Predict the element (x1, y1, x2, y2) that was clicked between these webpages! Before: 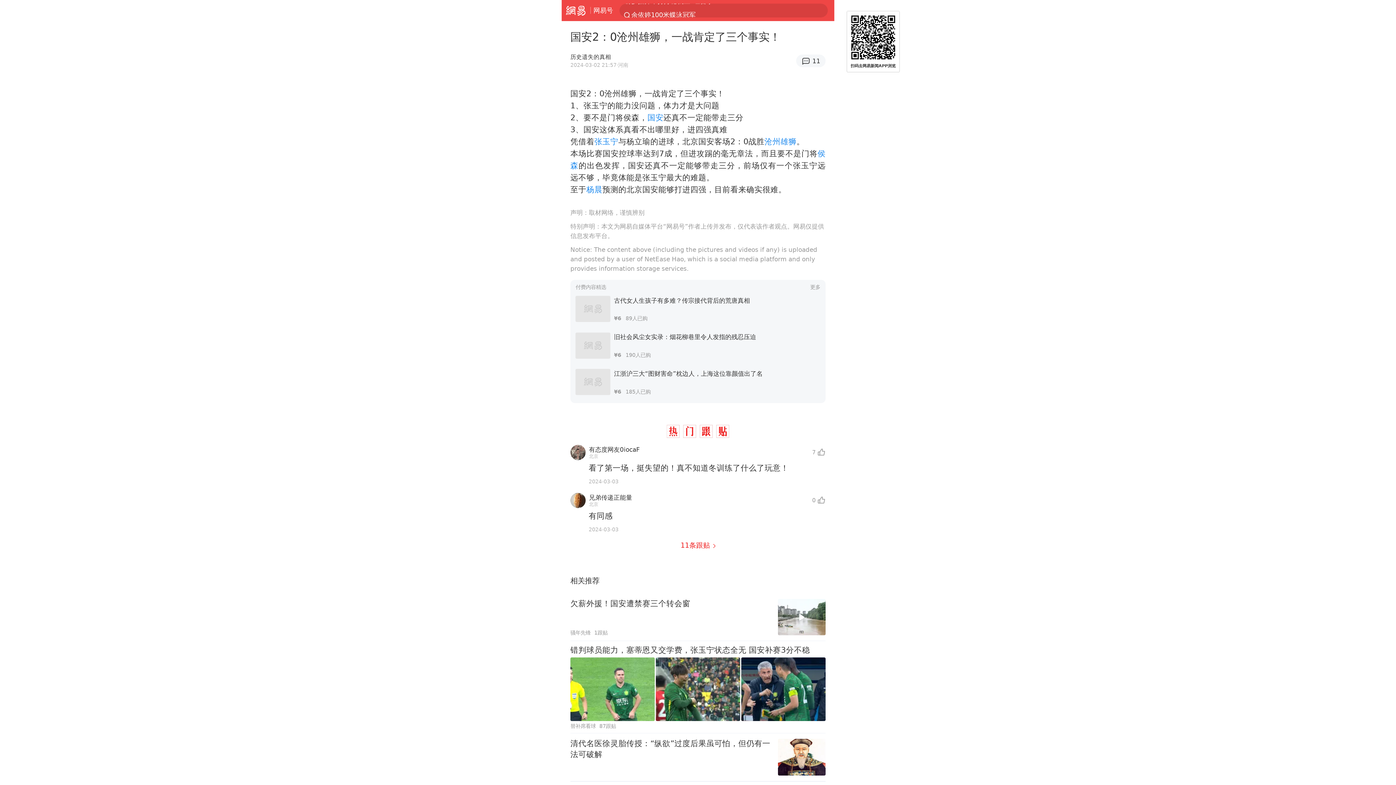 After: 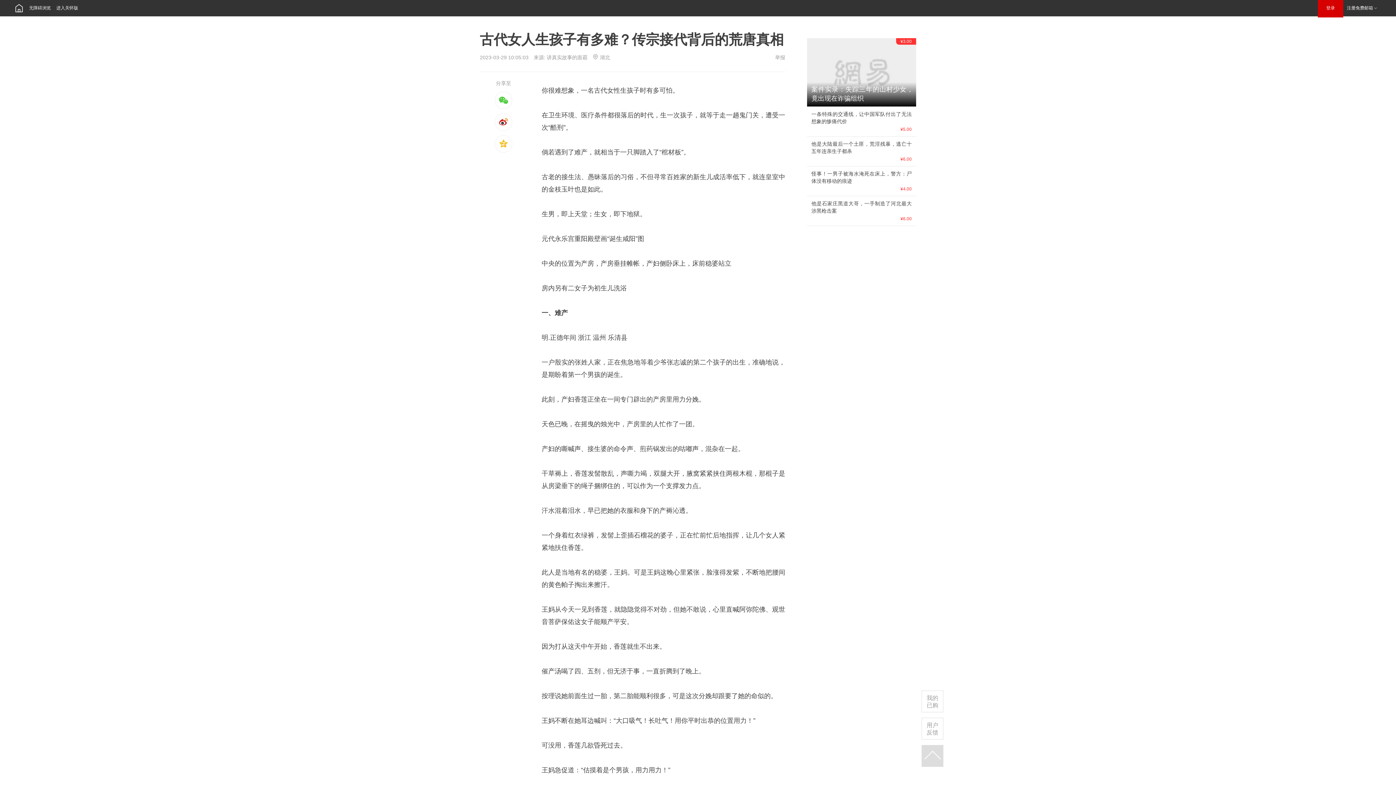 Action: label: 古代女人生孩子有多难？传宗接代背后的荒唐真相
¥689人已购 bbox: (575, 290, 820, 327)